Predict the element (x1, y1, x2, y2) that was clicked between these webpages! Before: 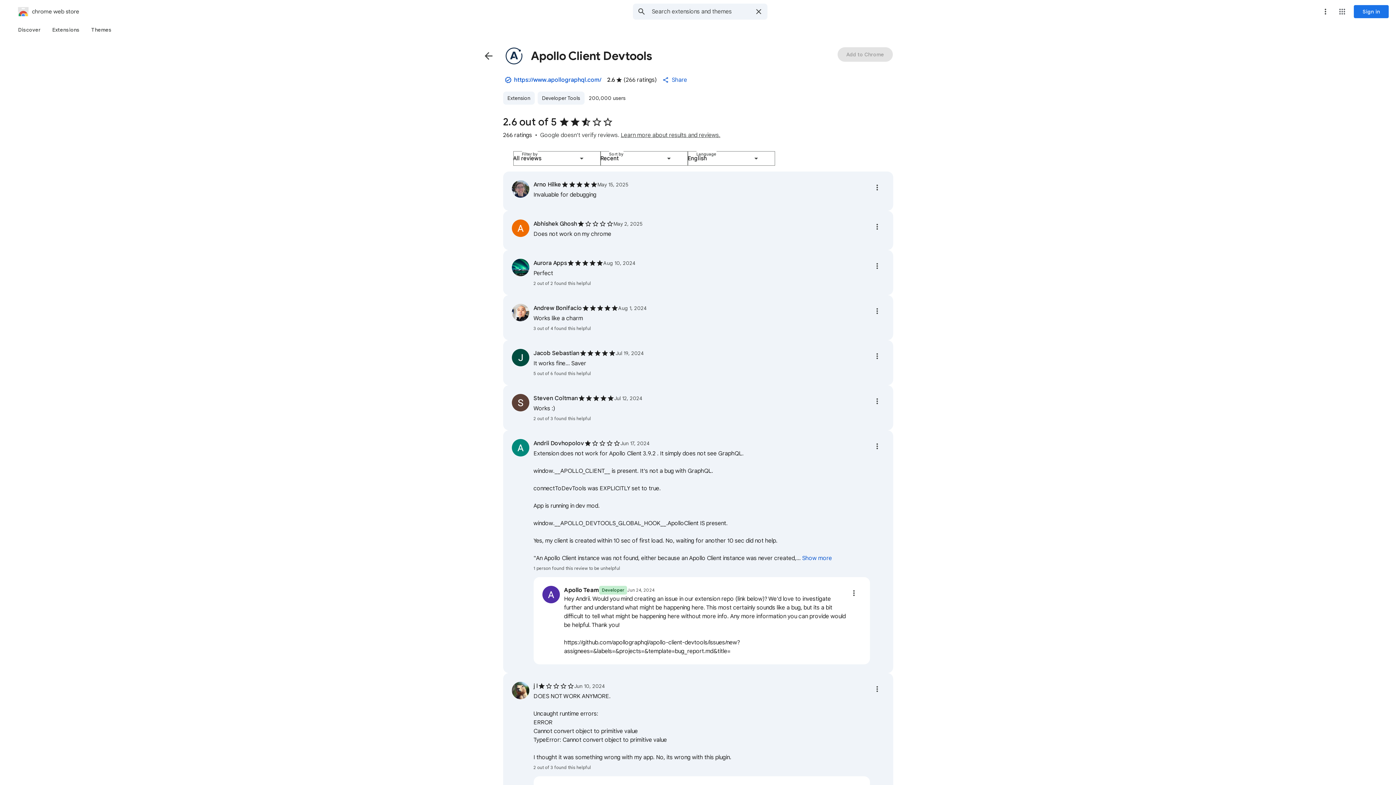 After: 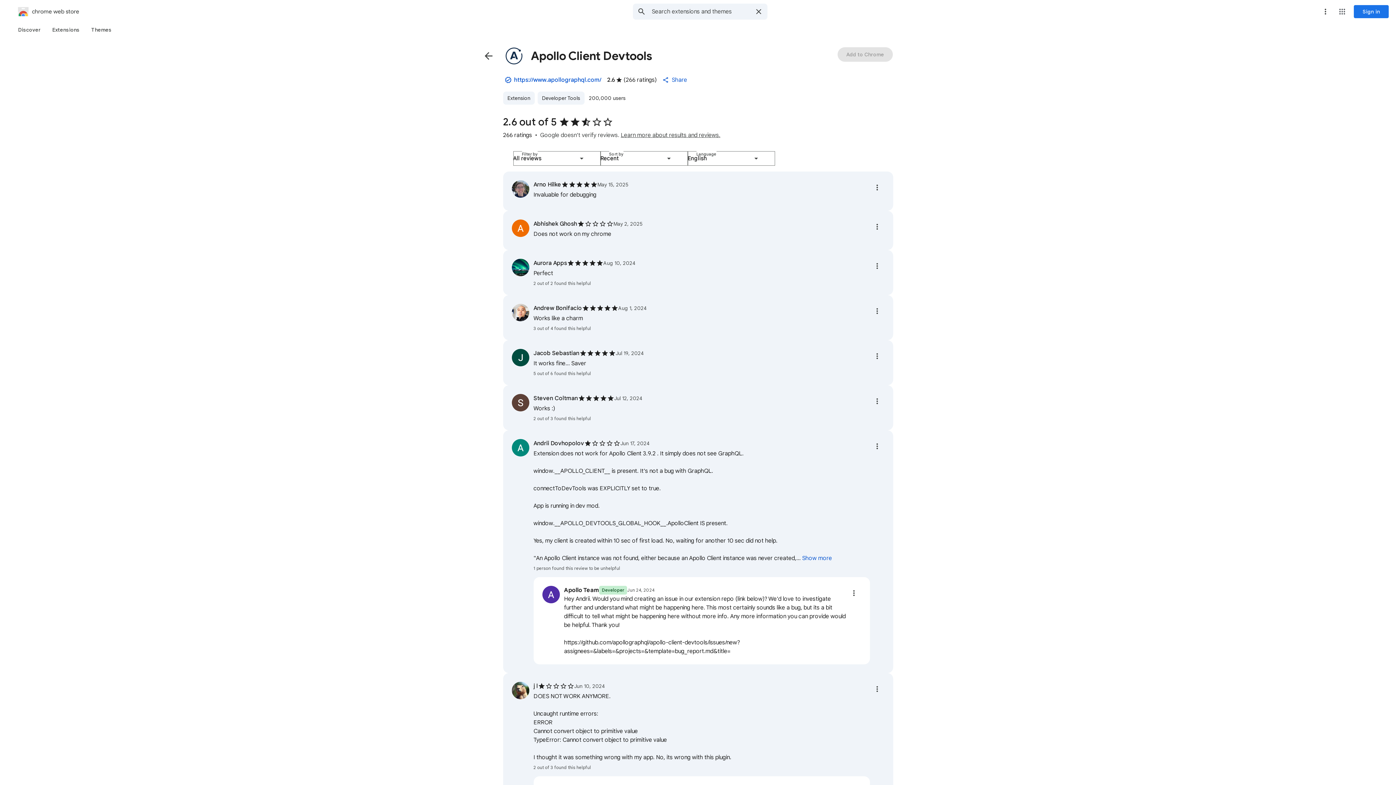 Action: bbox: (870, 219, 884, 234) label: Review options